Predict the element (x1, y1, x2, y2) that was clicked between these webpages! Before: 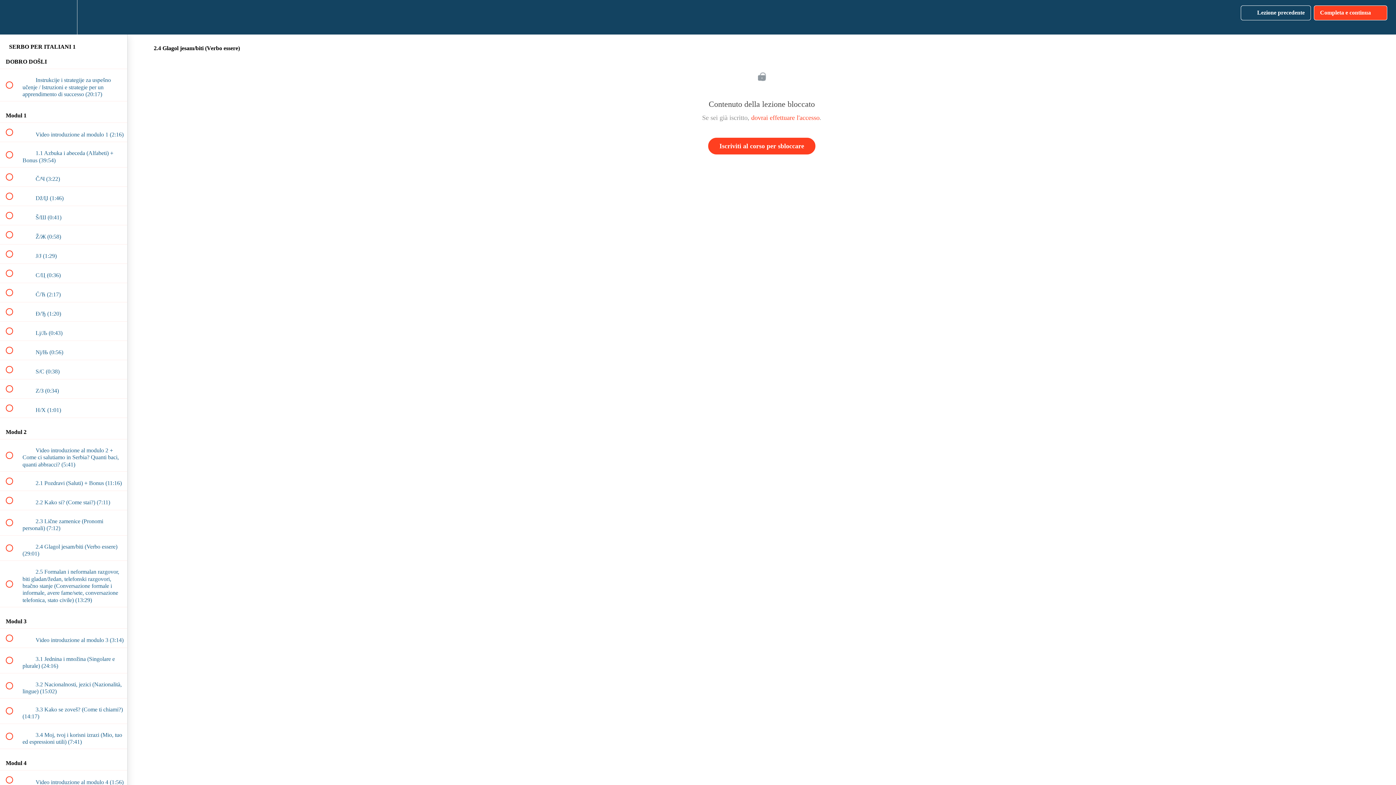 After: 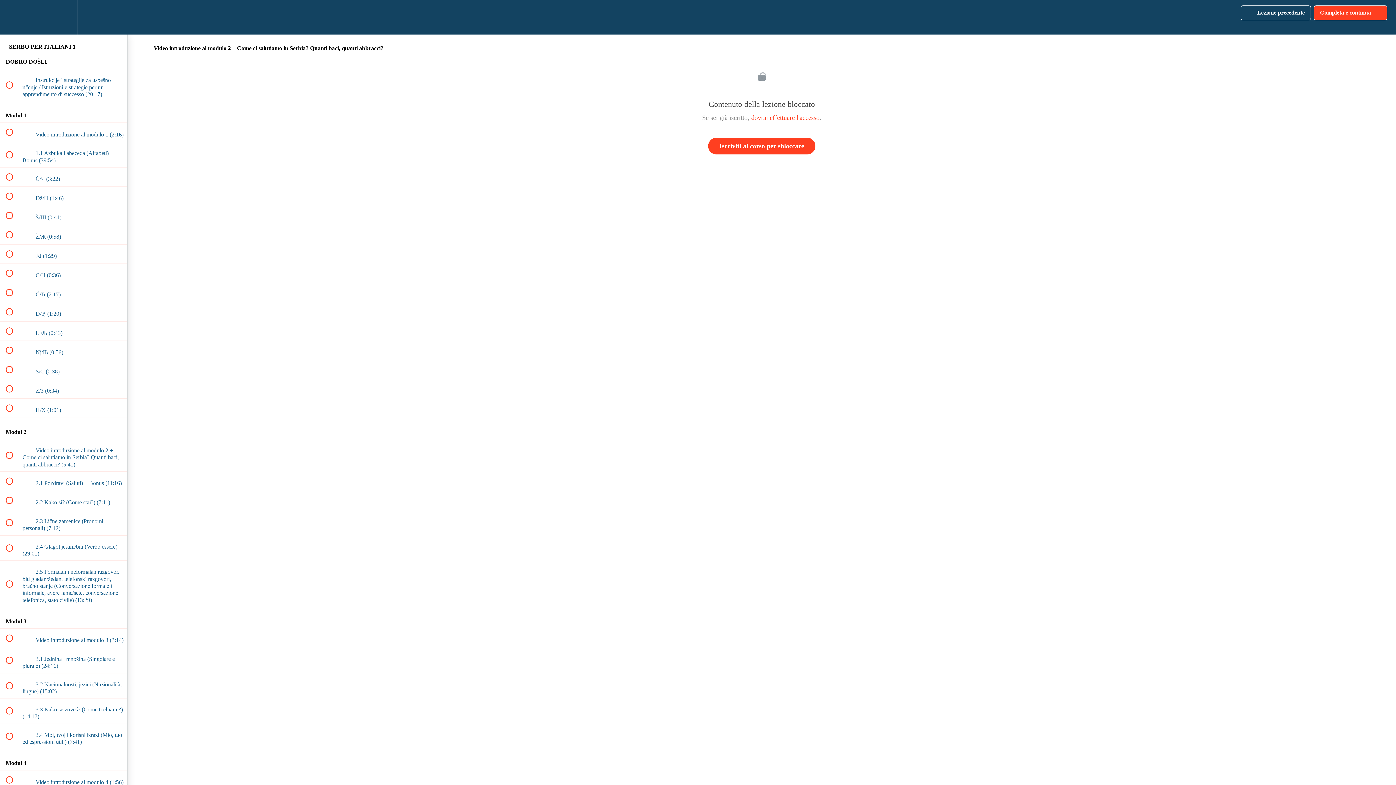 Action: label:  
 Video introduzione al modulo 2 + Come ci salutiamo in Serbia? Quanti baci, quanti abbracci? (5:41) bbox: (0, 439, 127, 471)